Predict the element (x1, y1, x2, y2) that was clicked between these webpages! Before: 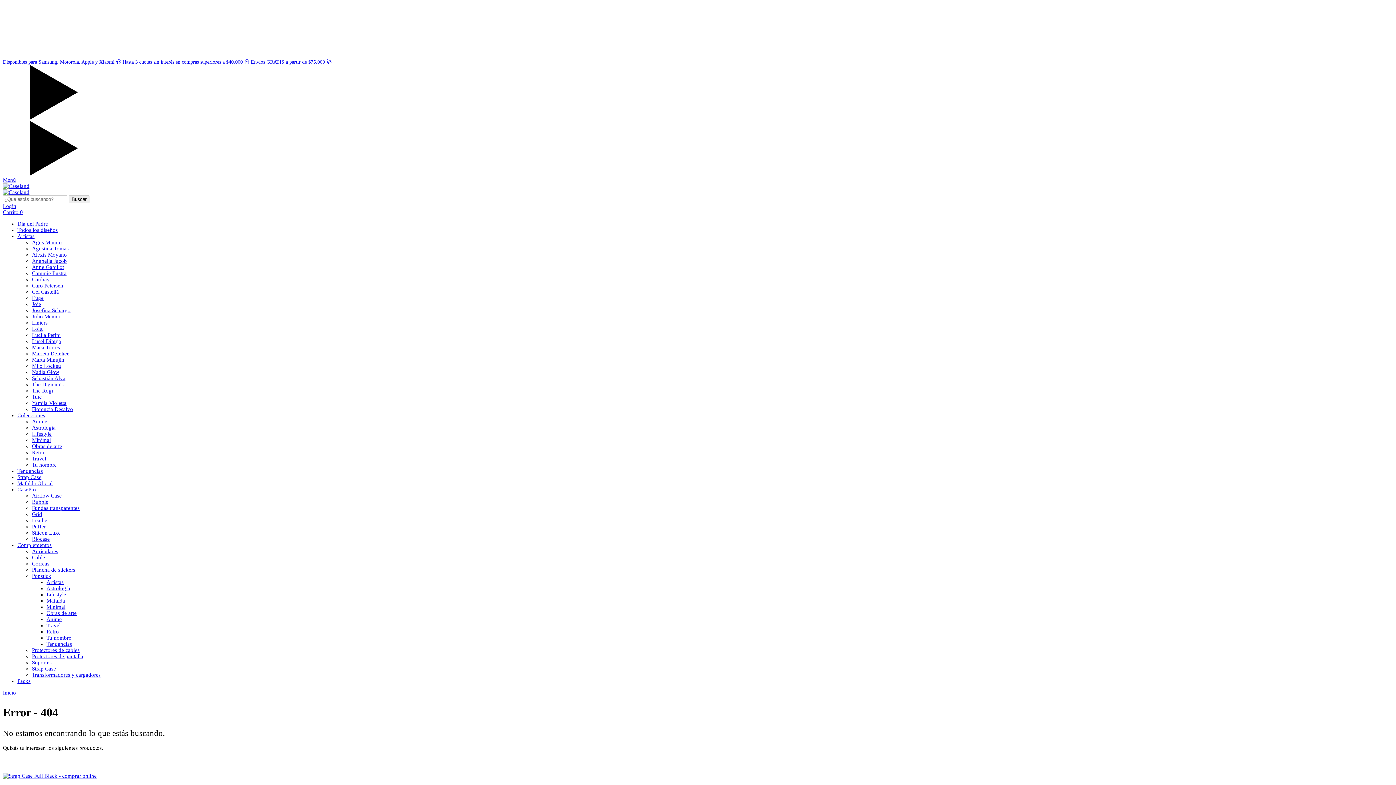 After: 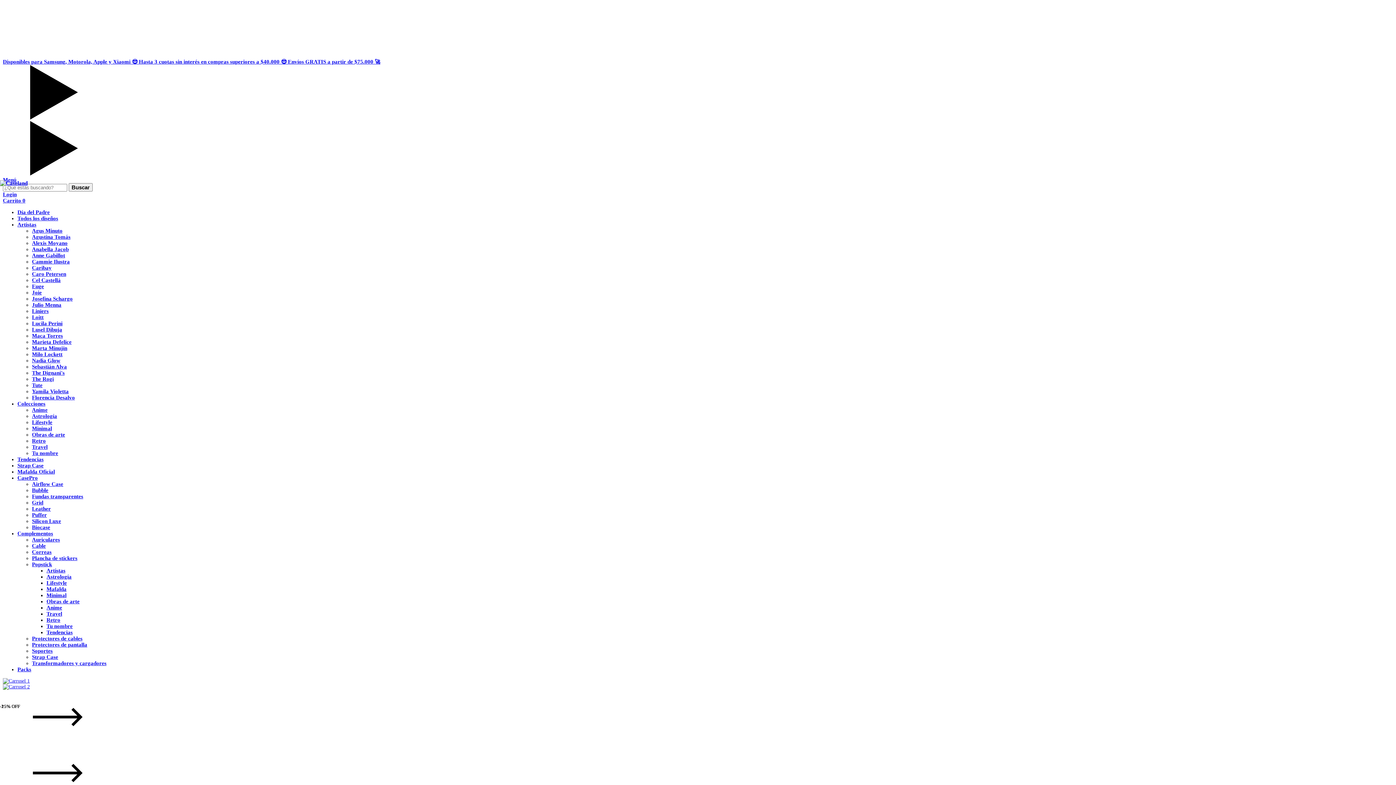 Action: bbox: (2, 189, 29, 195)